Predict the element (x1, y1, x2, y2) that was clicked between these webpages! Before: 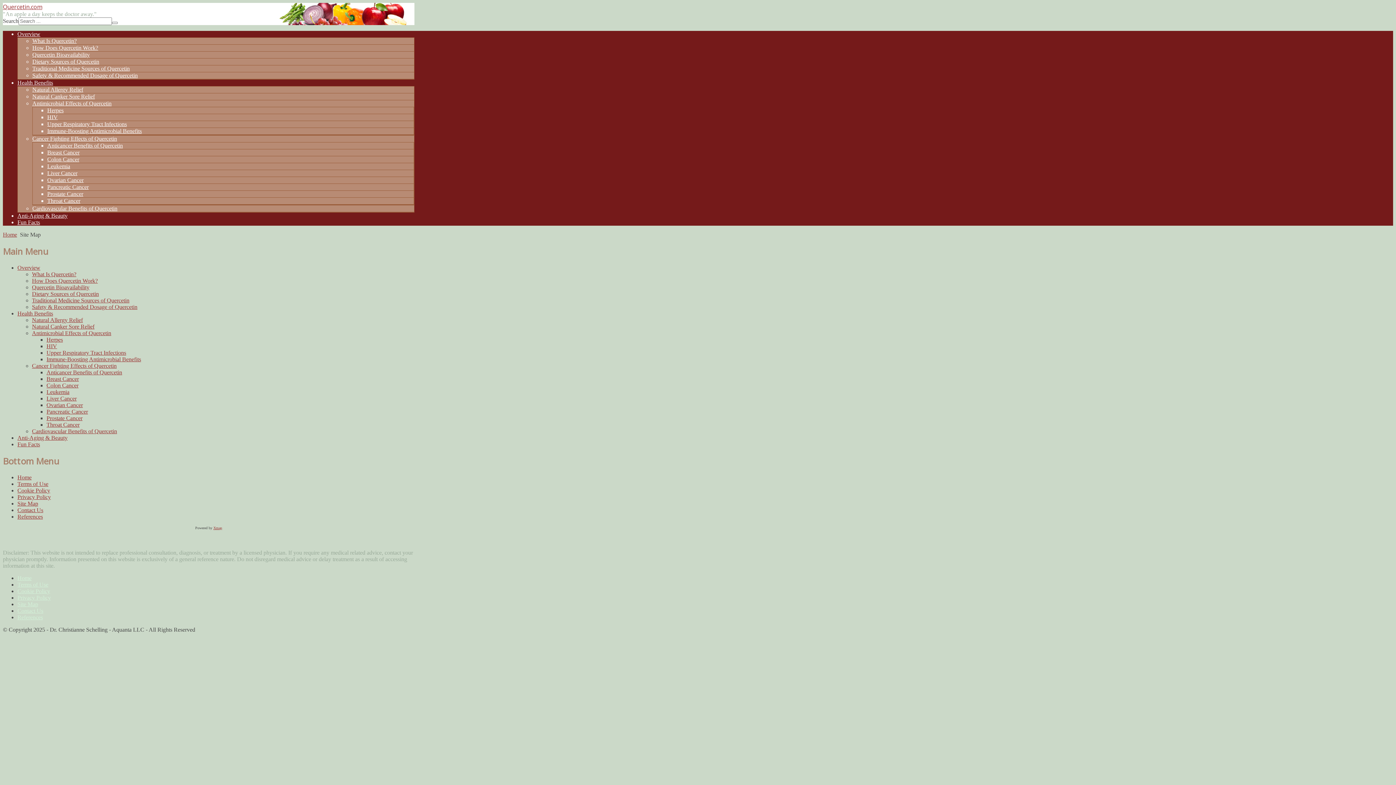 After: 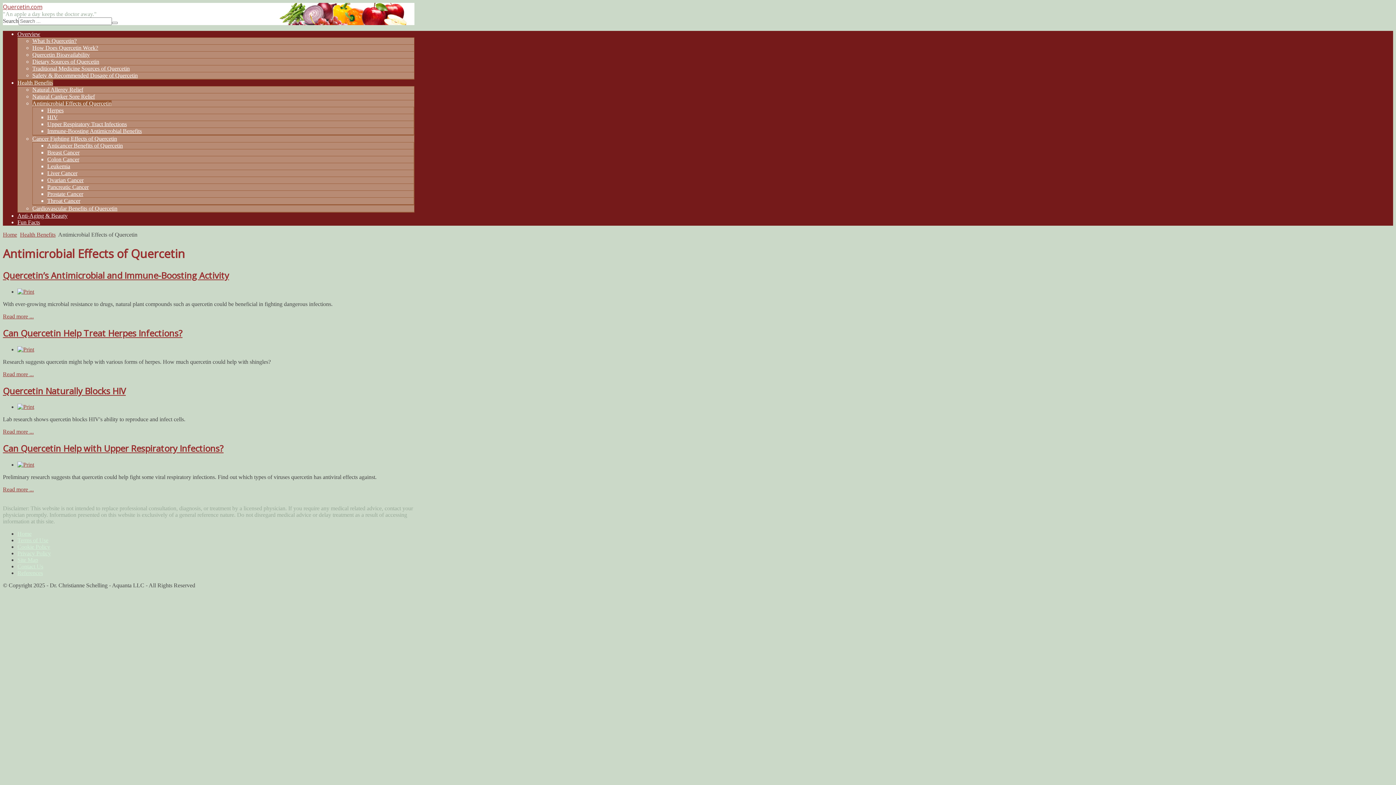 Action: bbox: (32, 330, 111, 336) label: Antimicrobial Effects of Quercetin